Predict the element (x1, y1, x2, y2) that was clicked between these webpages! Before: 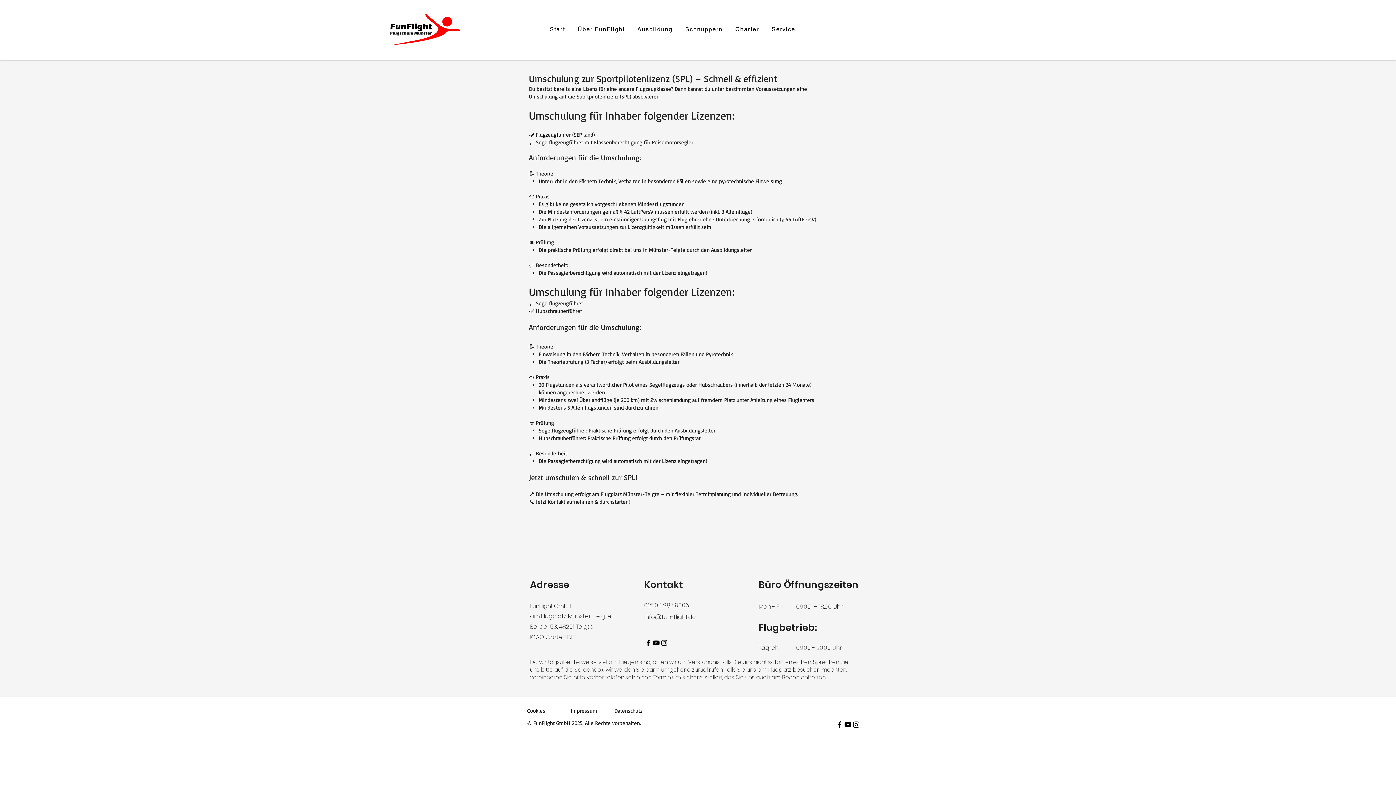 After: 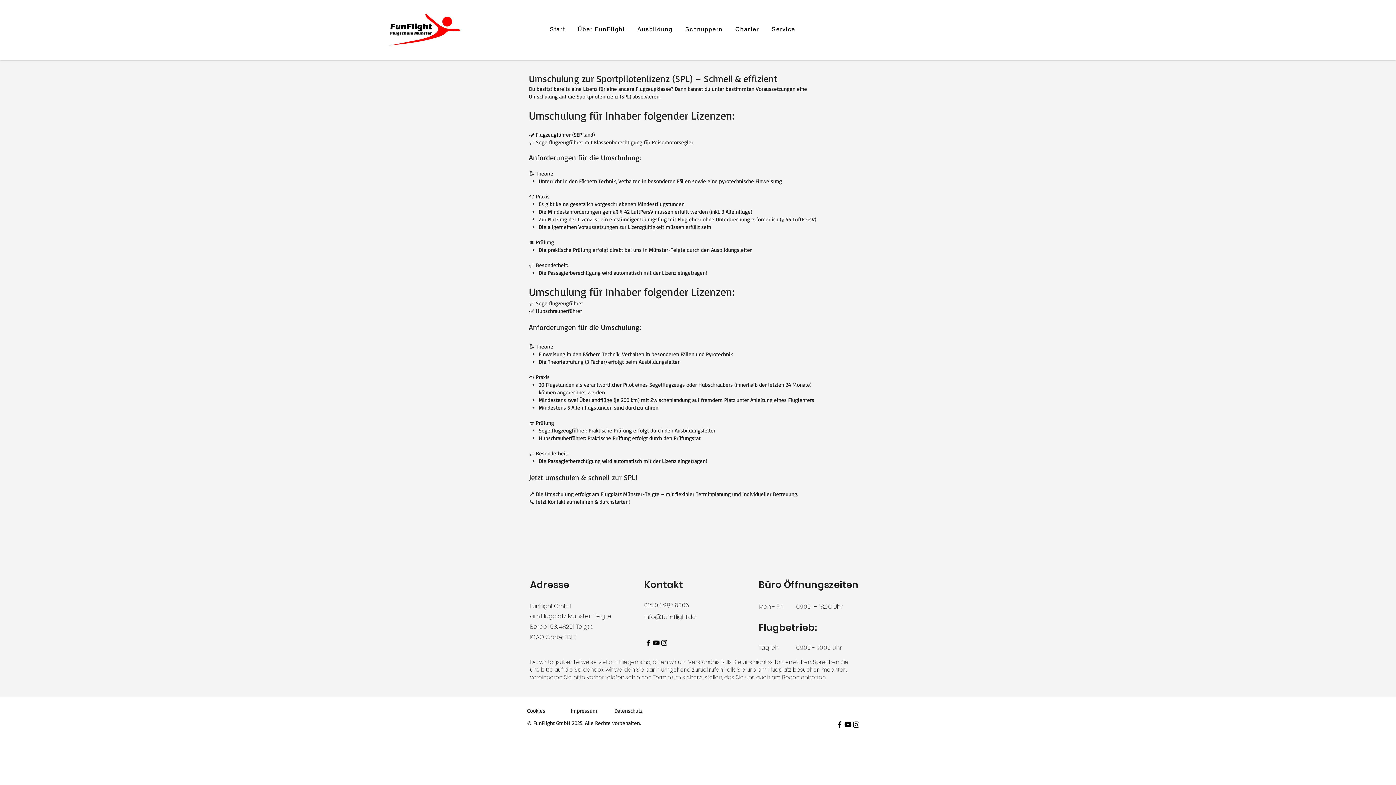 Action: bbox: (644, 613, 696, 621) label: info@fun-flight.de